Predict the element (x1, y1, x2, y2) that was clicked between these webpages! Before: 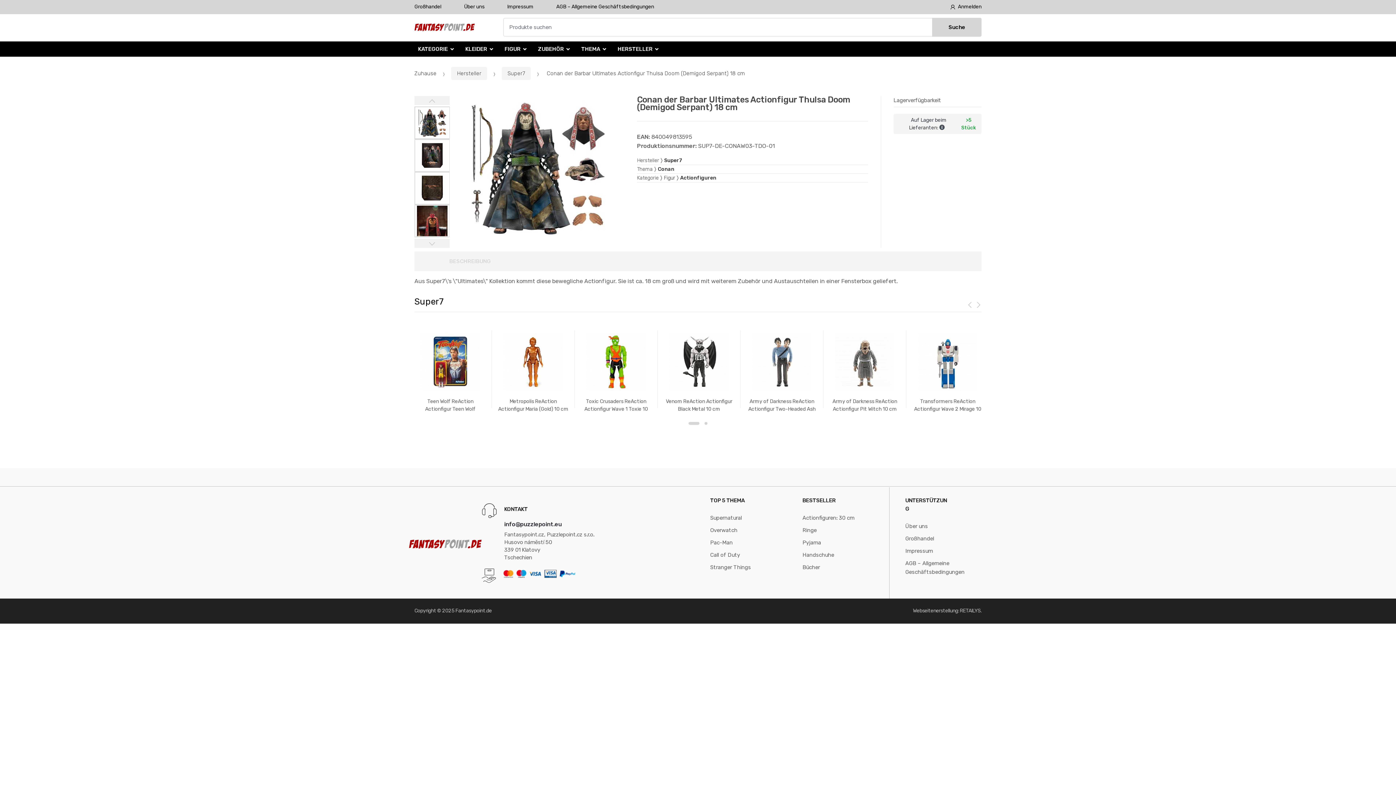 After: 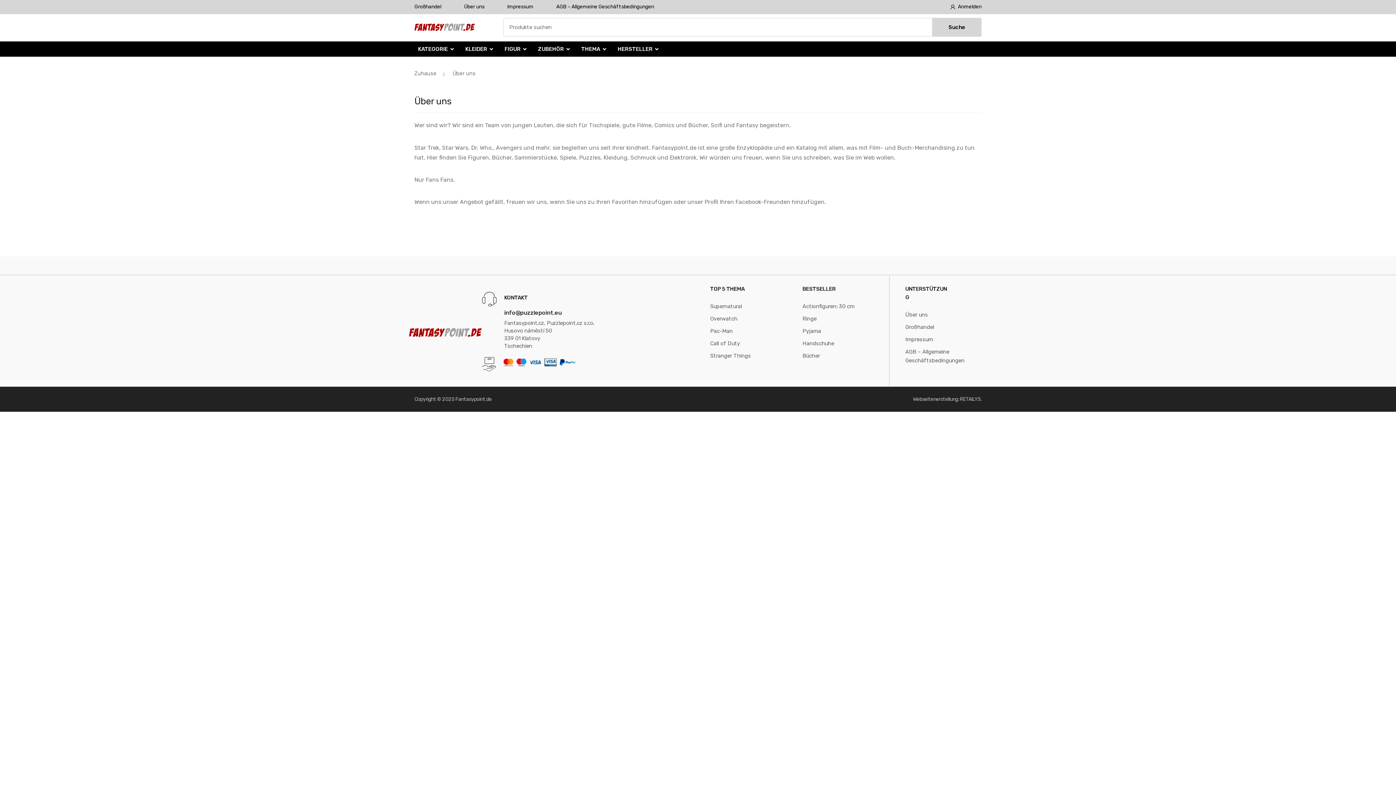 Action: label: Über uns bbox: (905, 520, 928, 532)